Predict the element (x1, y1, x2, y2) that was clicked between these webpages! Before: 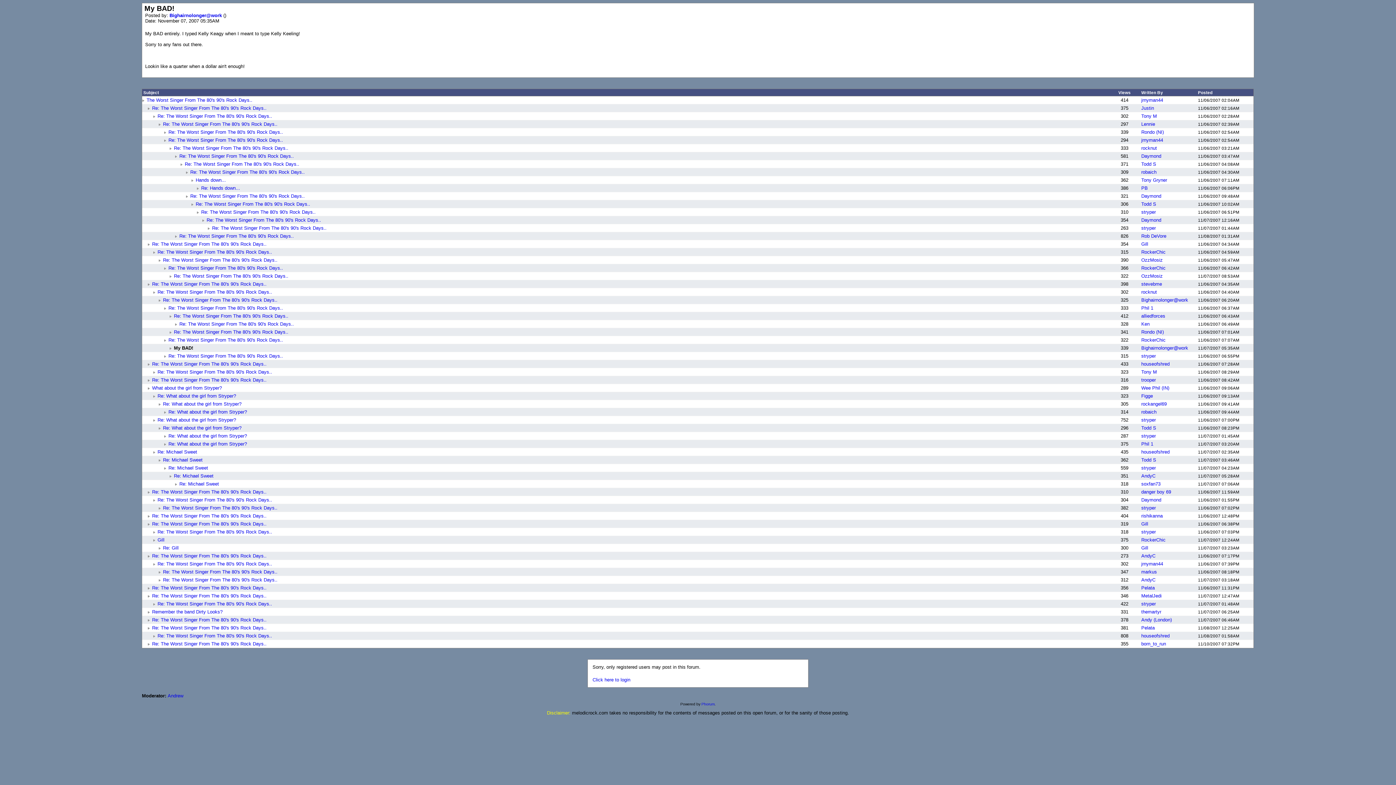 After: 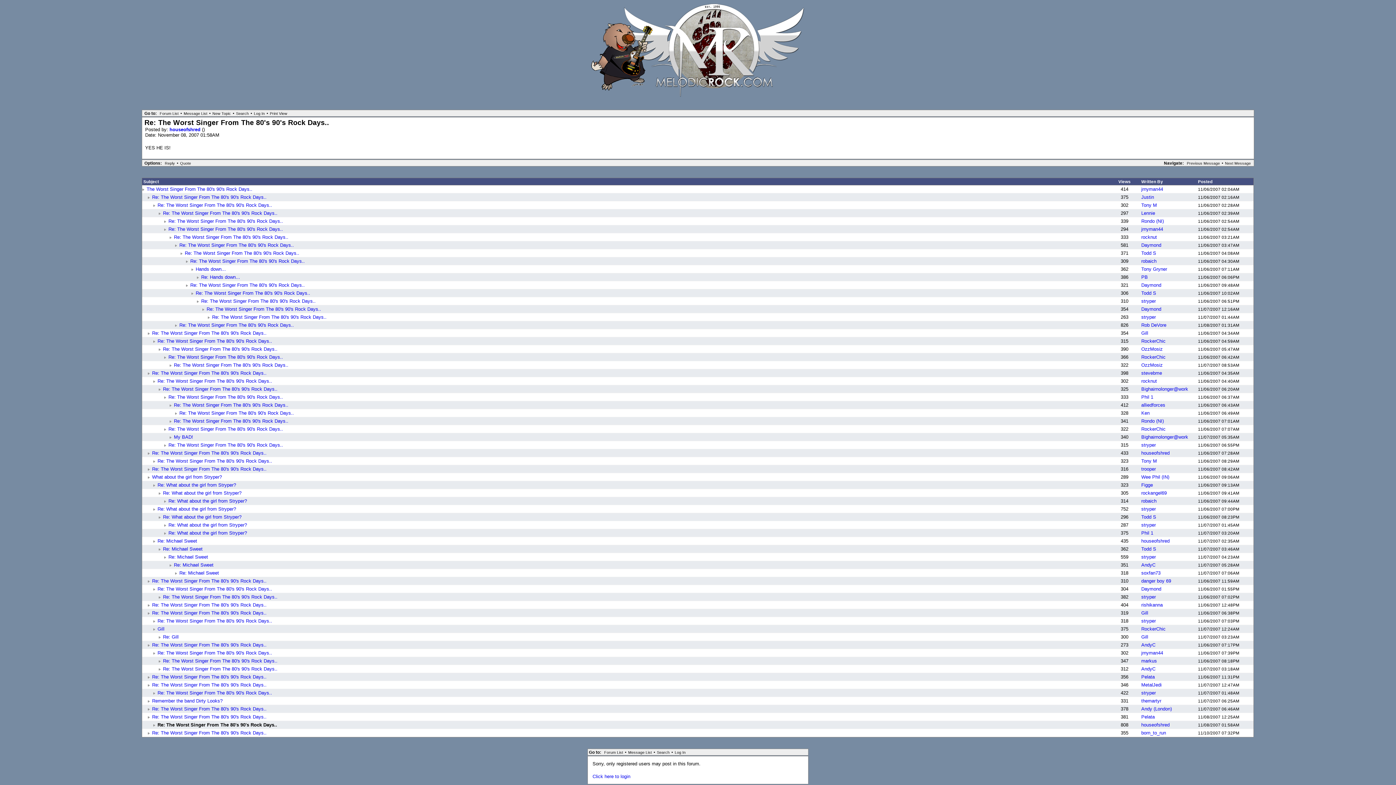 Action: label: Re: The Worst Singer From The 80's 90's Rock Days.. bbox: (157, 633, 272, 638)